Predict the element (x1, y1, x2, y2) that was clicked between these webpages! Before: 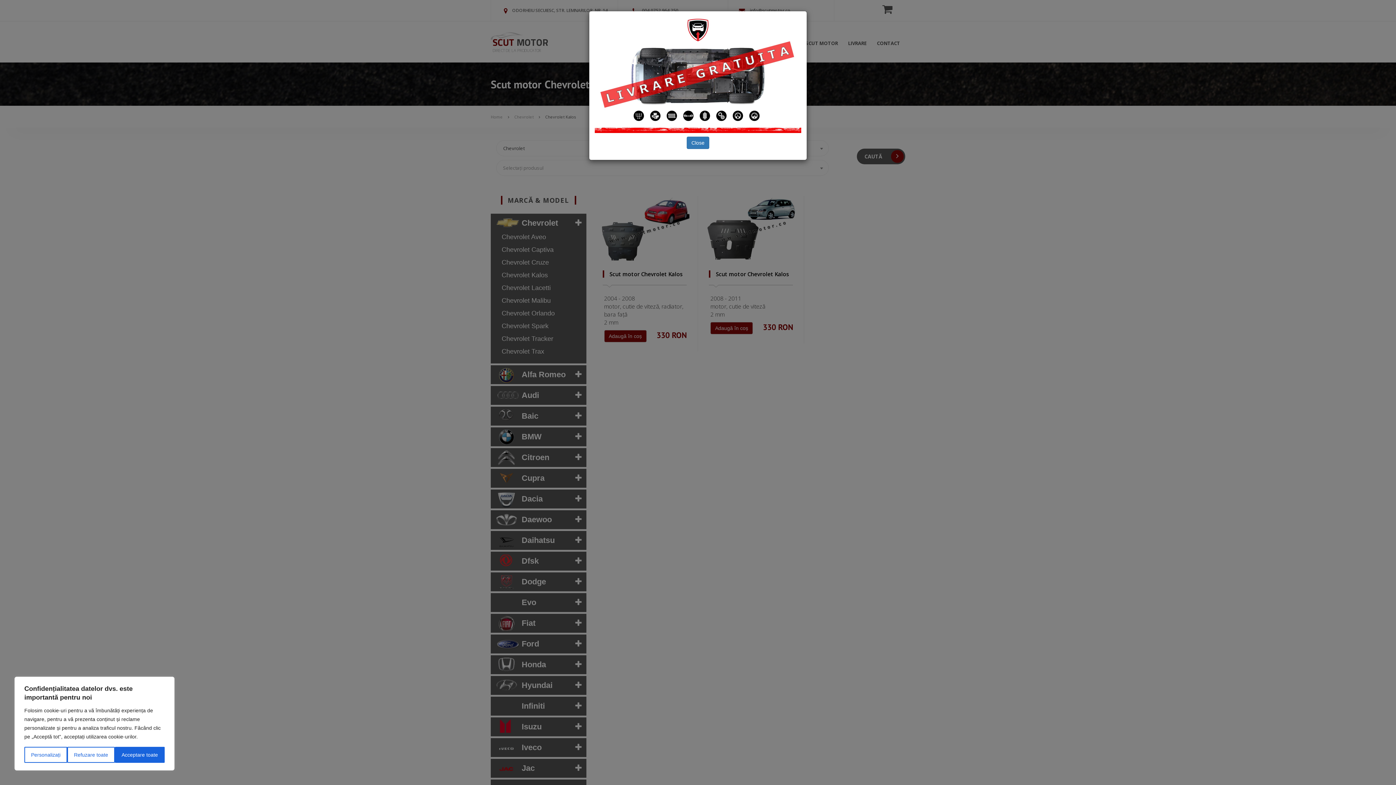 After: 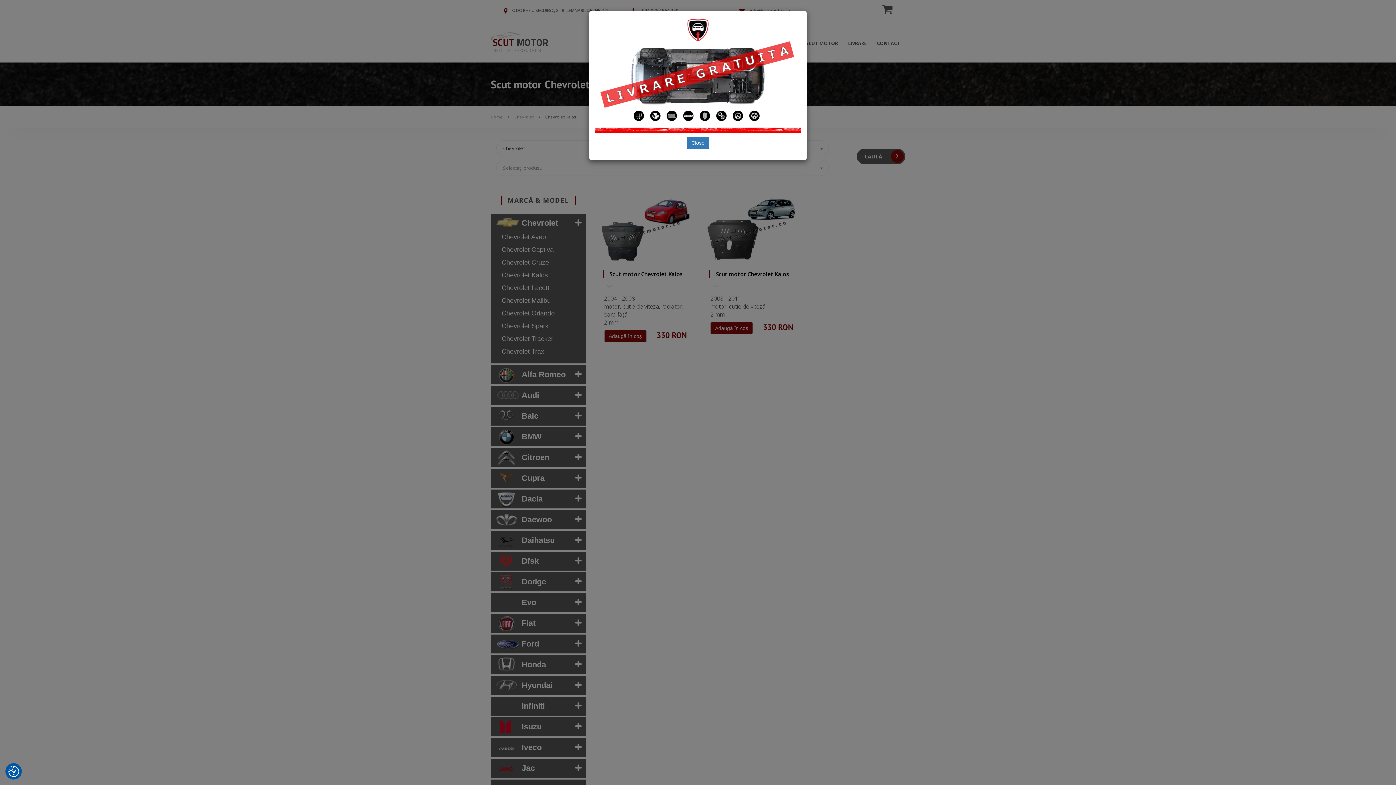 Action: label: Refuzare toate bbox: (67, 747, 114, 763)